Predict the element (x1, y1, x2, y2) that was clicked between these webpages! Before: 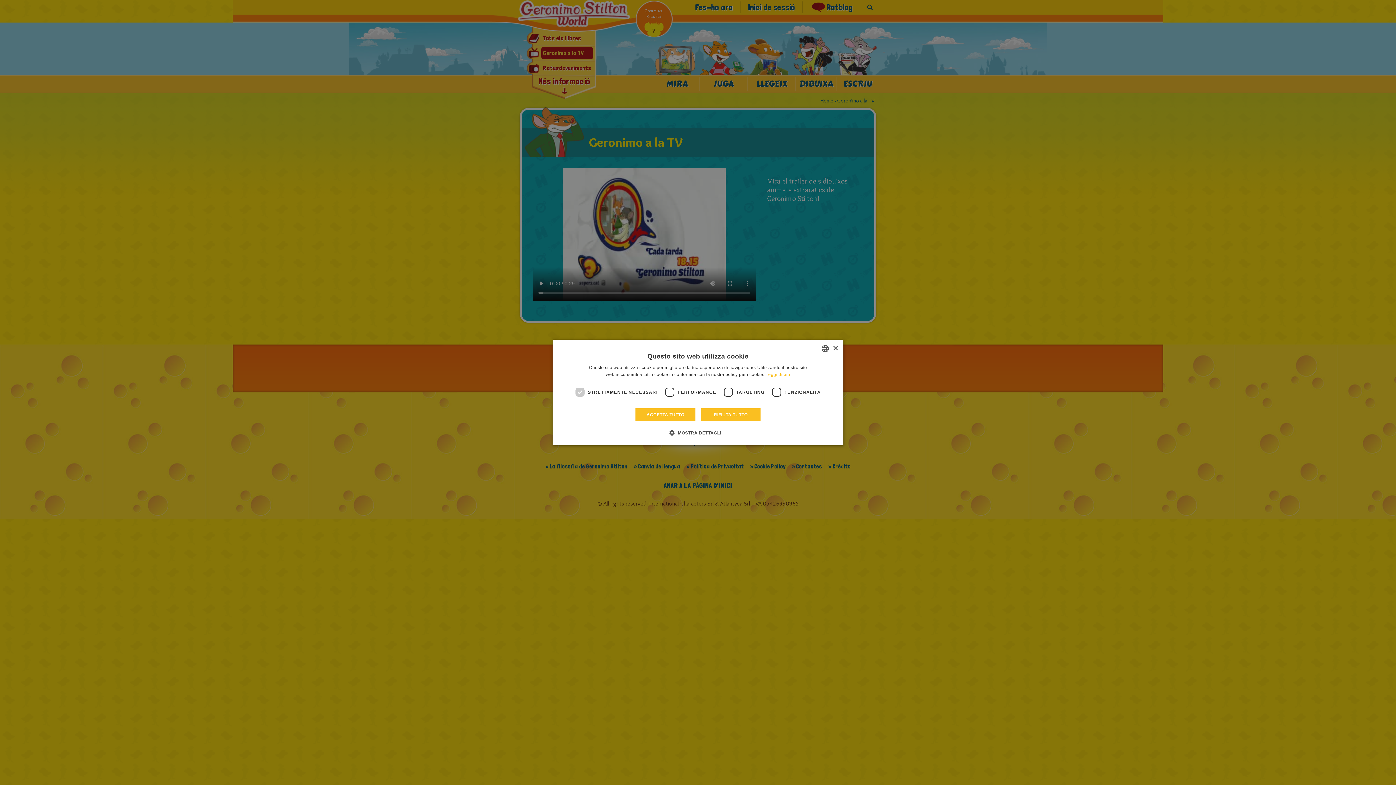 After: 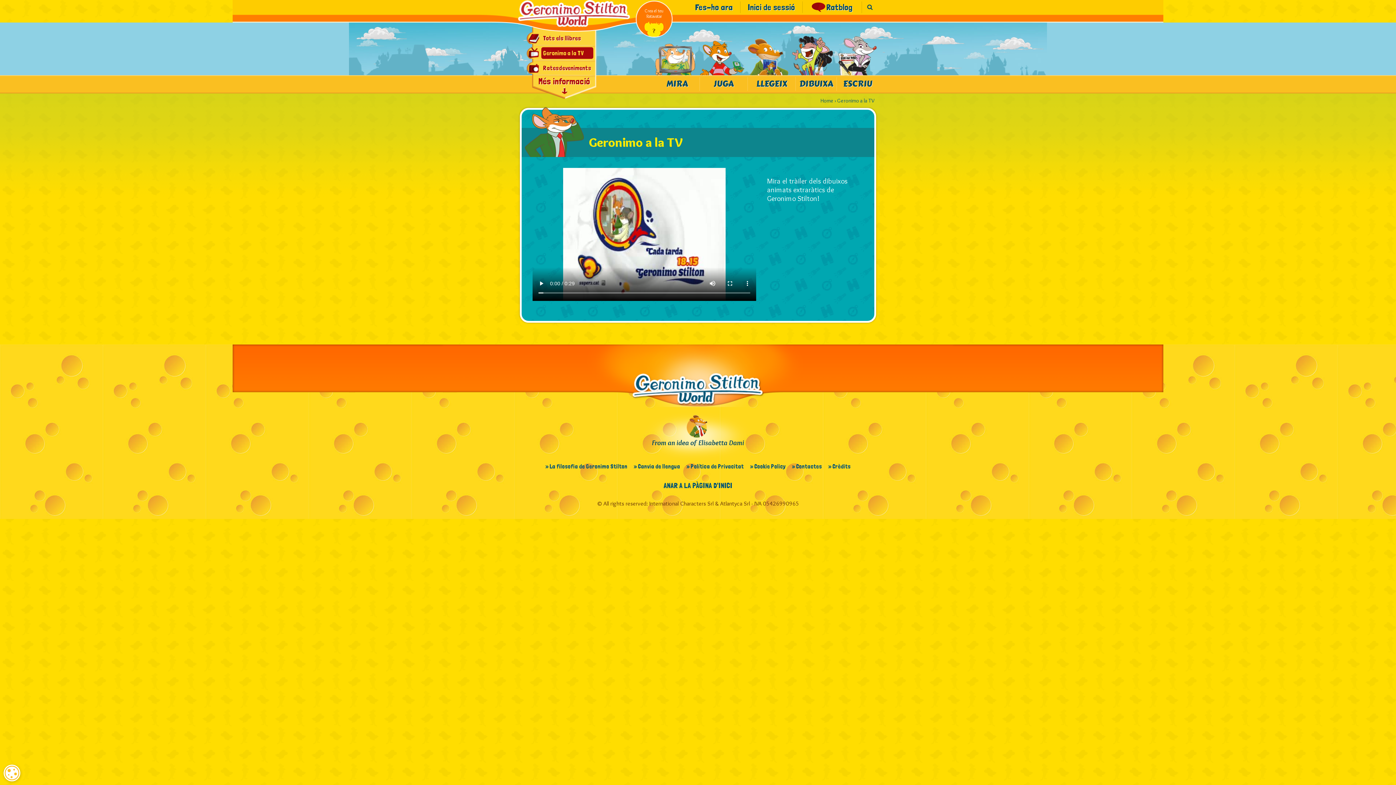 Action: bbox: (700, 408, 760, 422) label: RIFIUTA TUTTO